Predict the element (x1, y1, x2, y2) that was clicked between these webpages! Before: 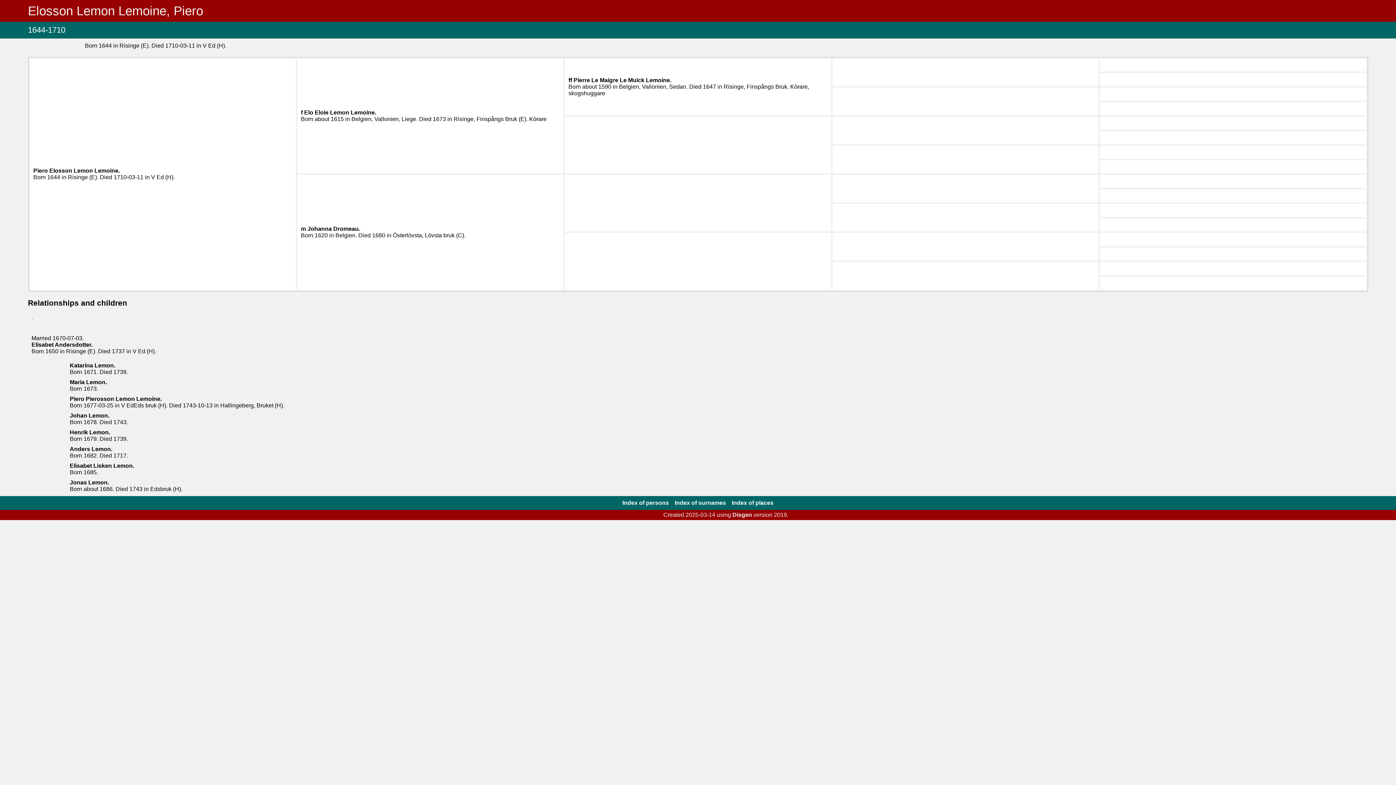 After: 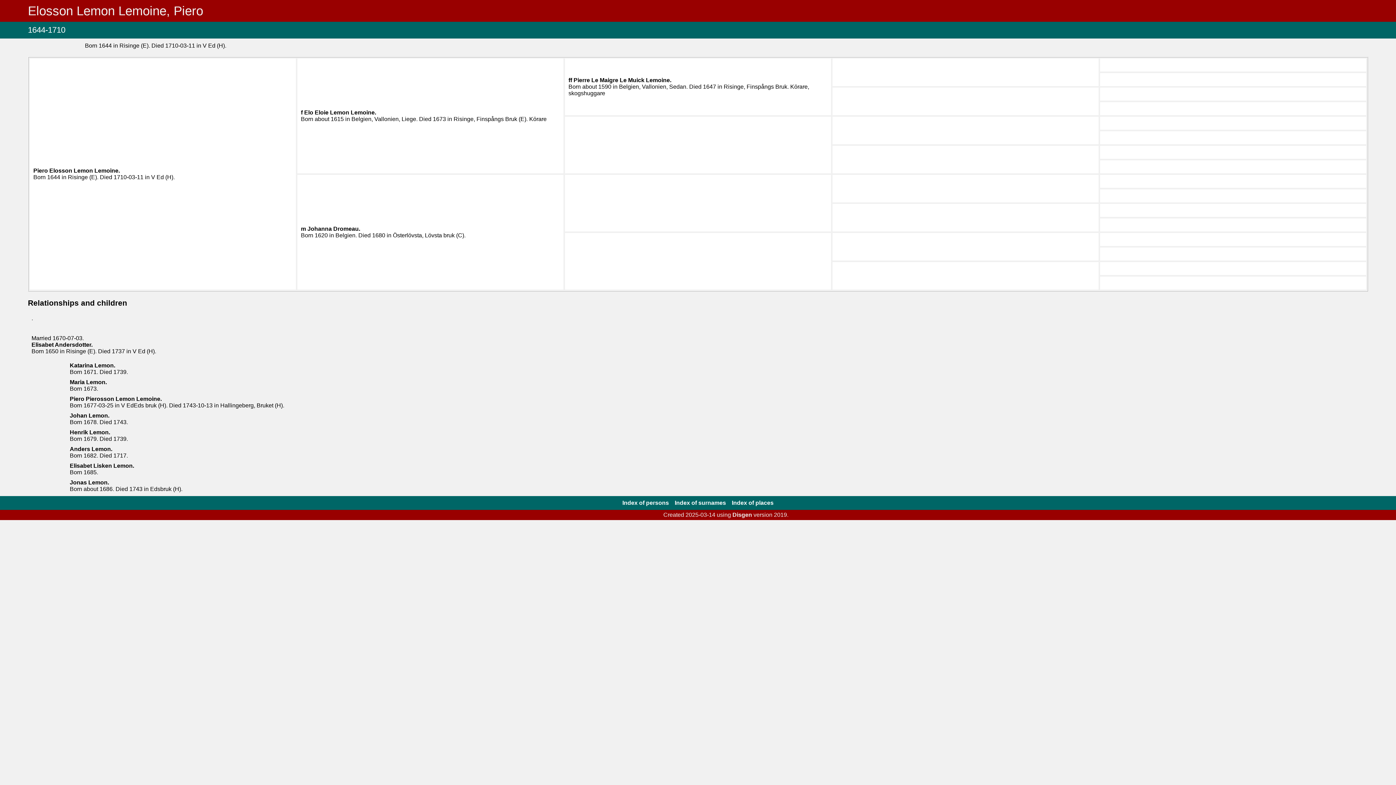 Action: label: Piero Elosson Lemon Lemoine. bbox: (33, 167, 119, 173)